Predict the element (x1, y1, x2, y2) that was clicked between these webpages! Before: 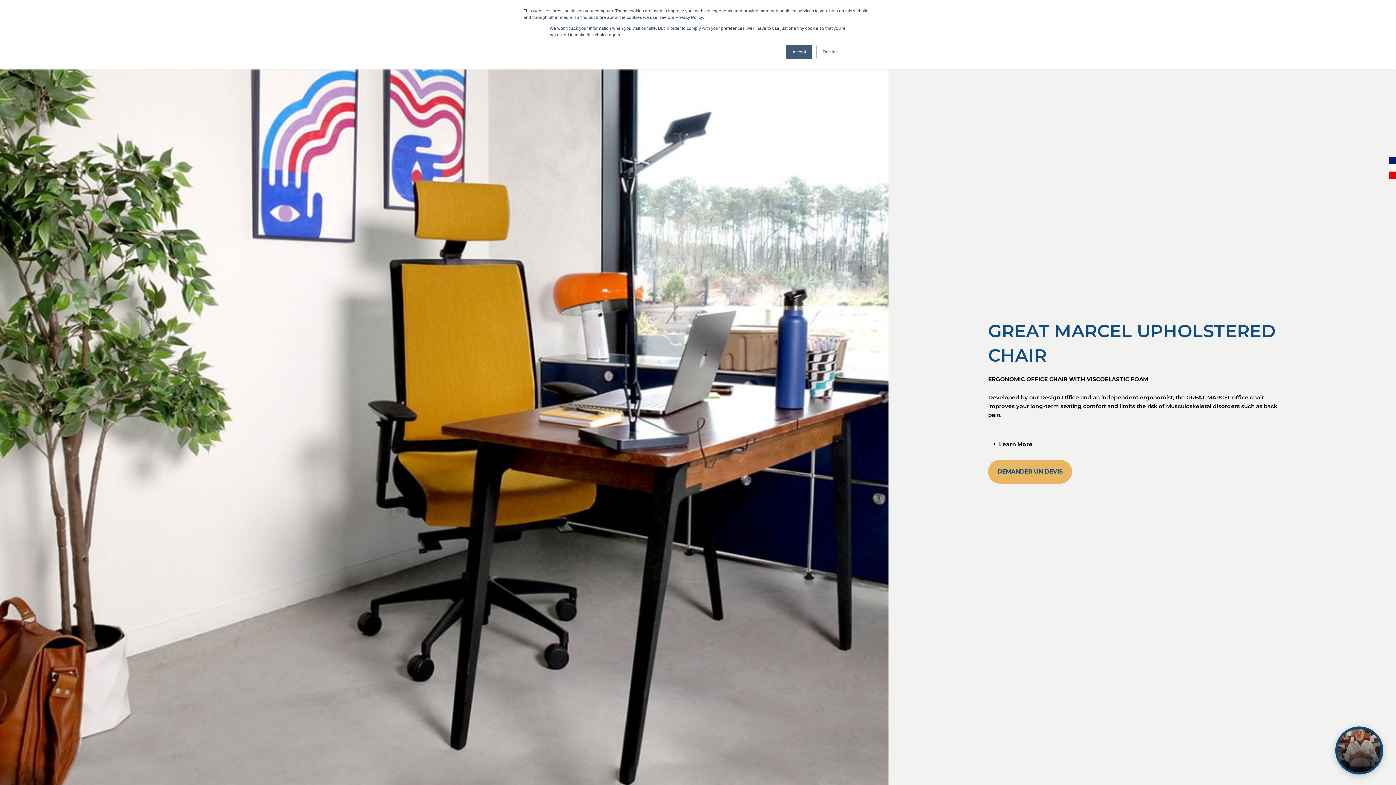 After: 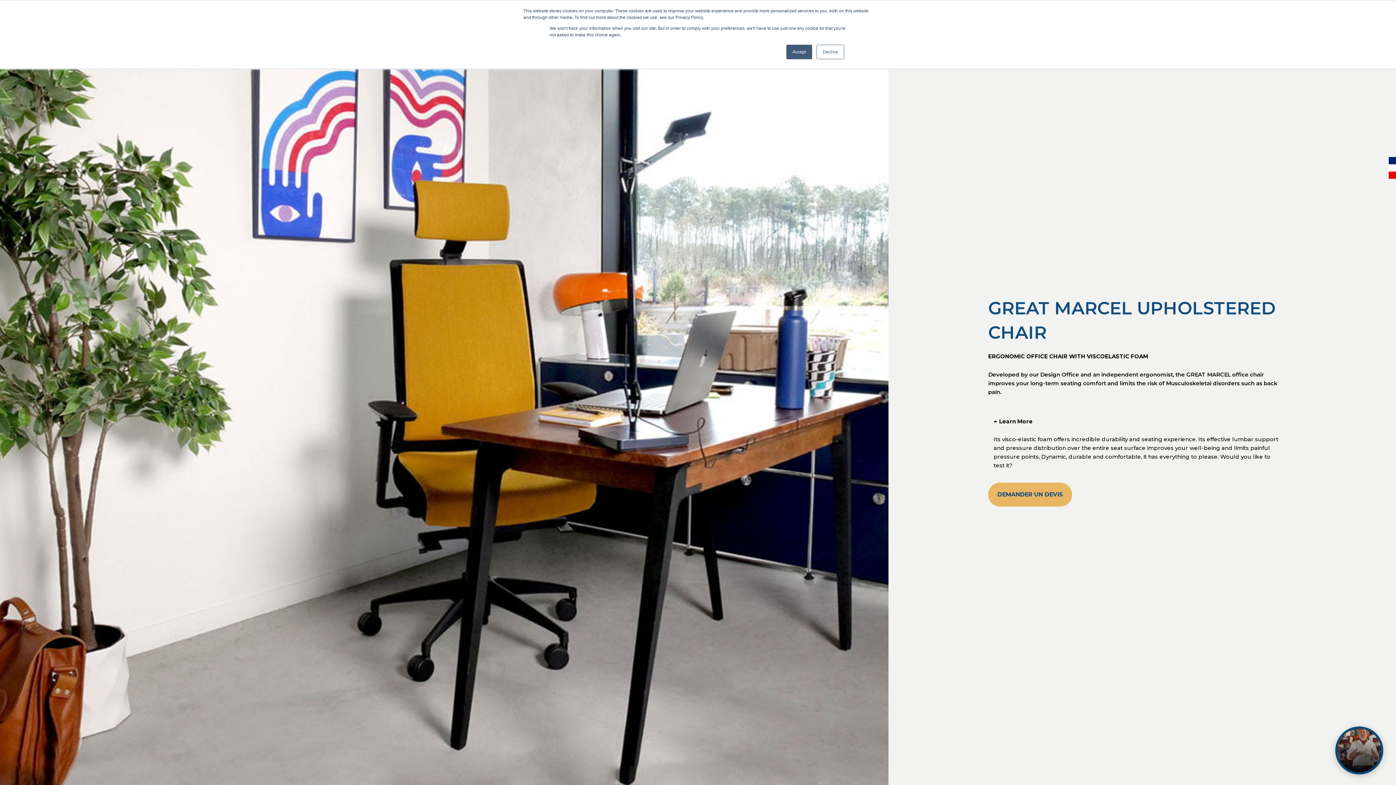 Action: label: Learn More bbox: (988, 436, 1287, 452)